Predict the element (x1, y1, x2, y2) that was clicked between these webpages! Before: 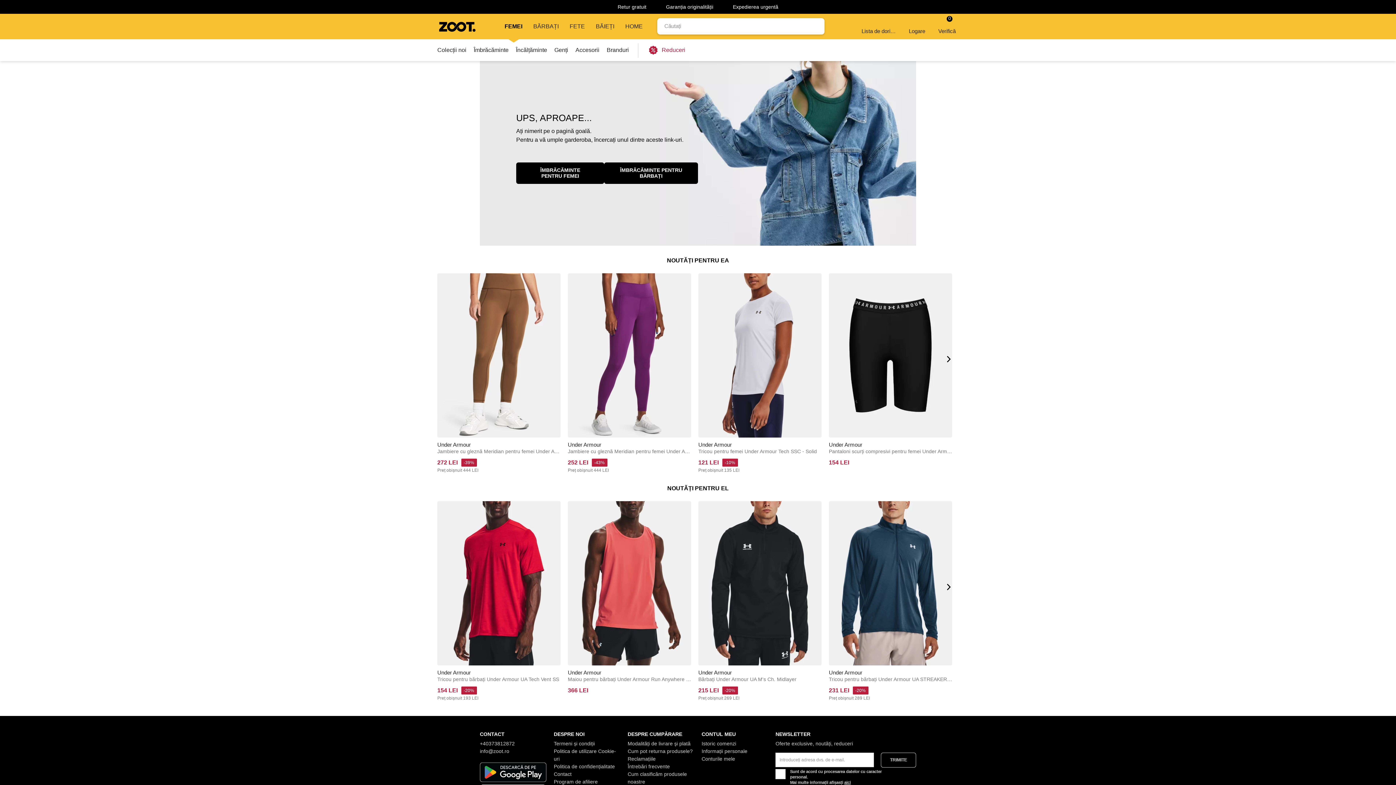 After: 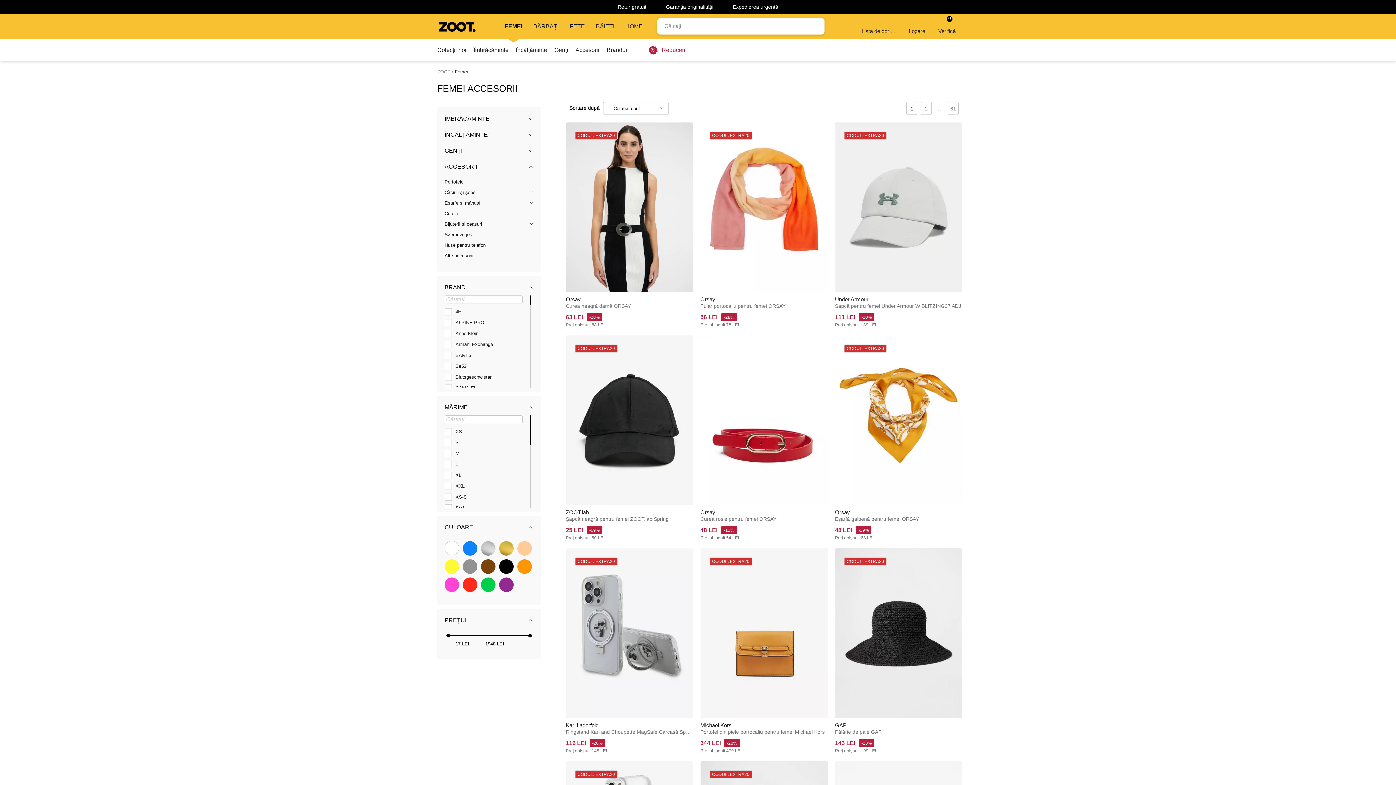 Action: label: Accesorii bbox: (572, 39, 603, 61)